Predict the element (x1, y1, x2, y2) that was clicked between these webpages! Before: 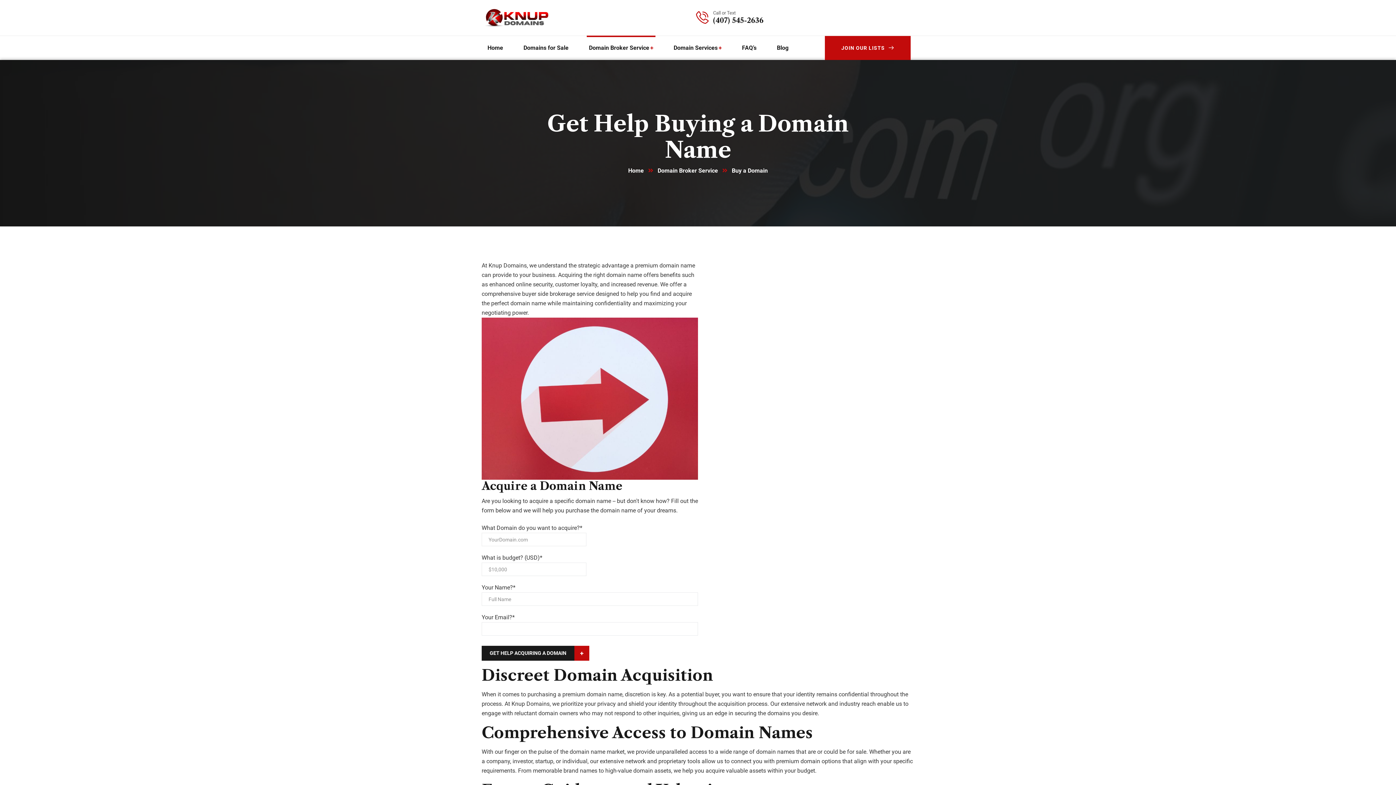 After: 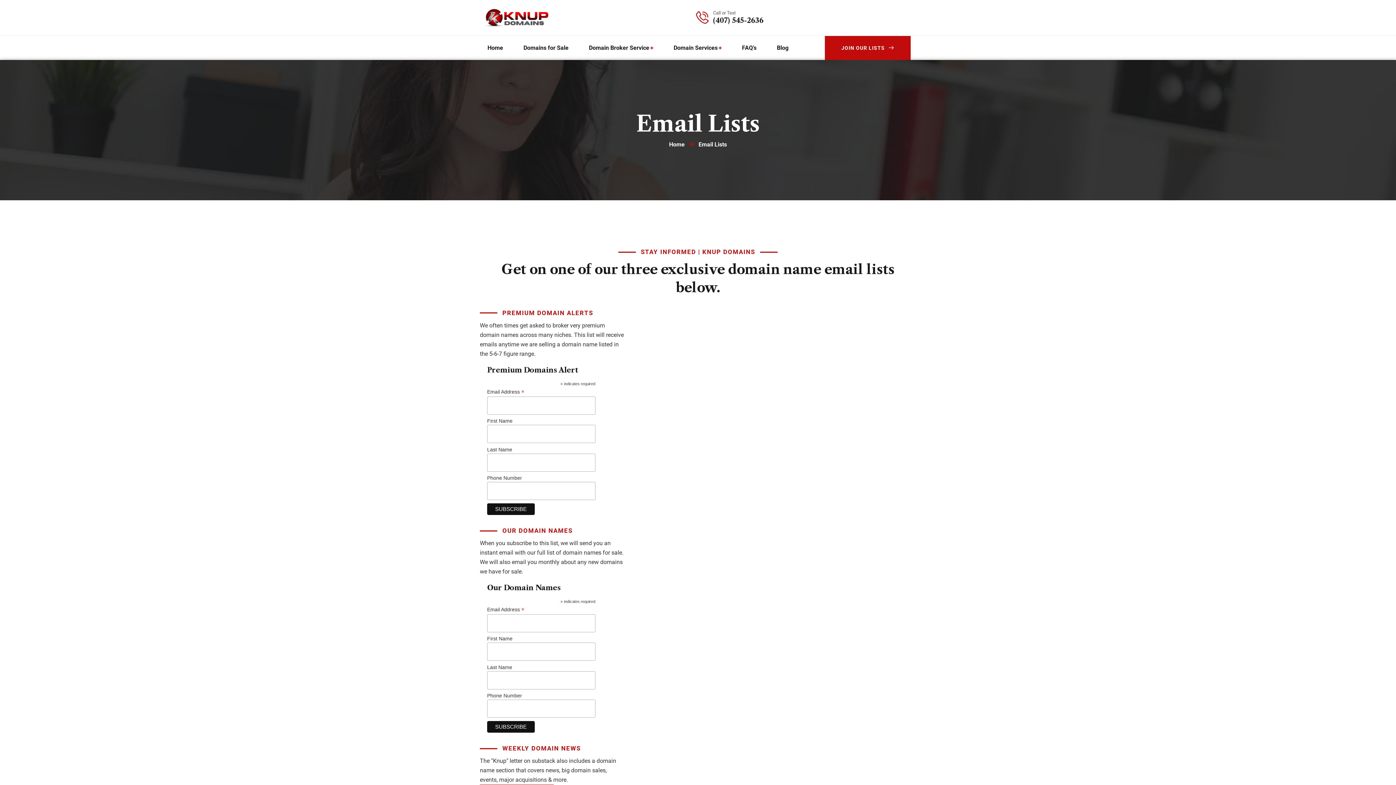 Action: bbox: (825, 36, 910, 60) label: JOIN OUR LISTS